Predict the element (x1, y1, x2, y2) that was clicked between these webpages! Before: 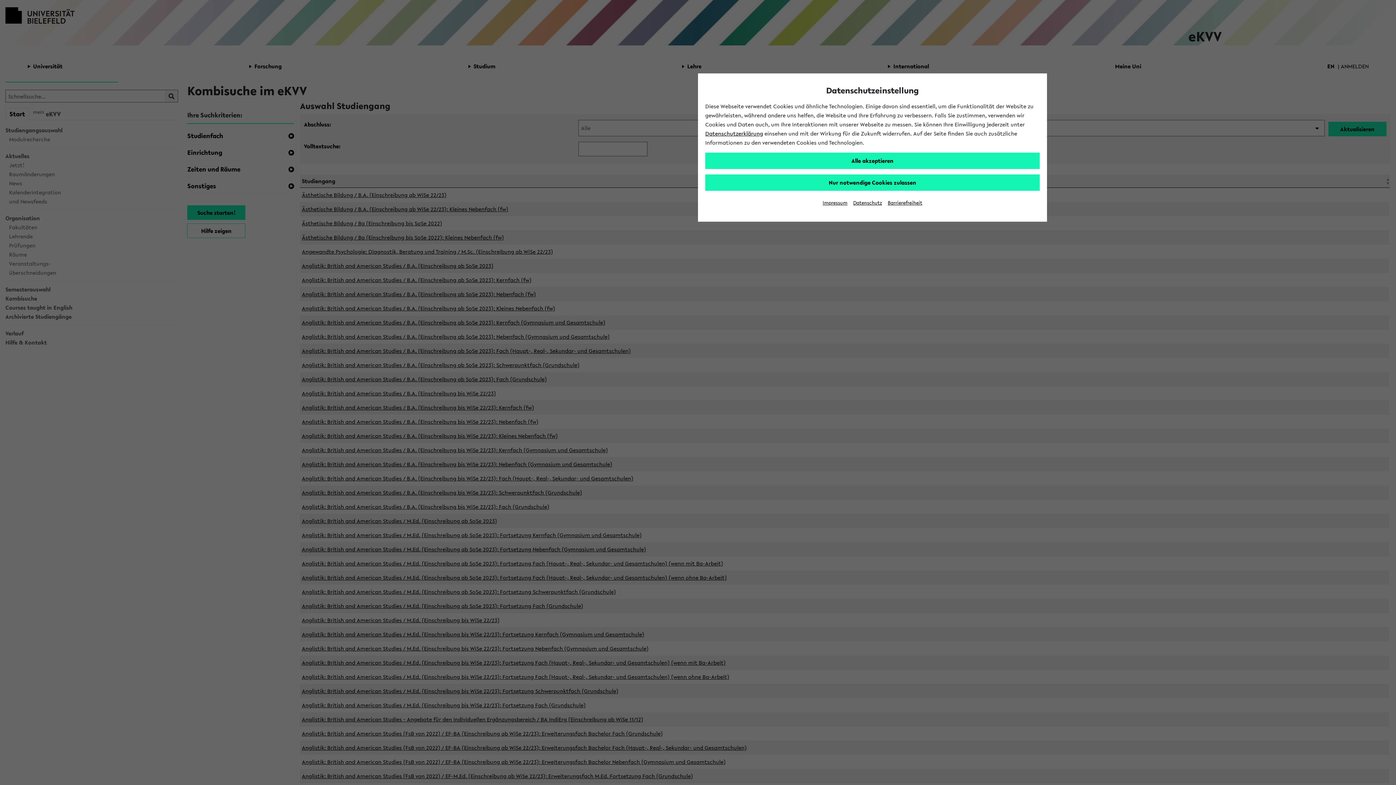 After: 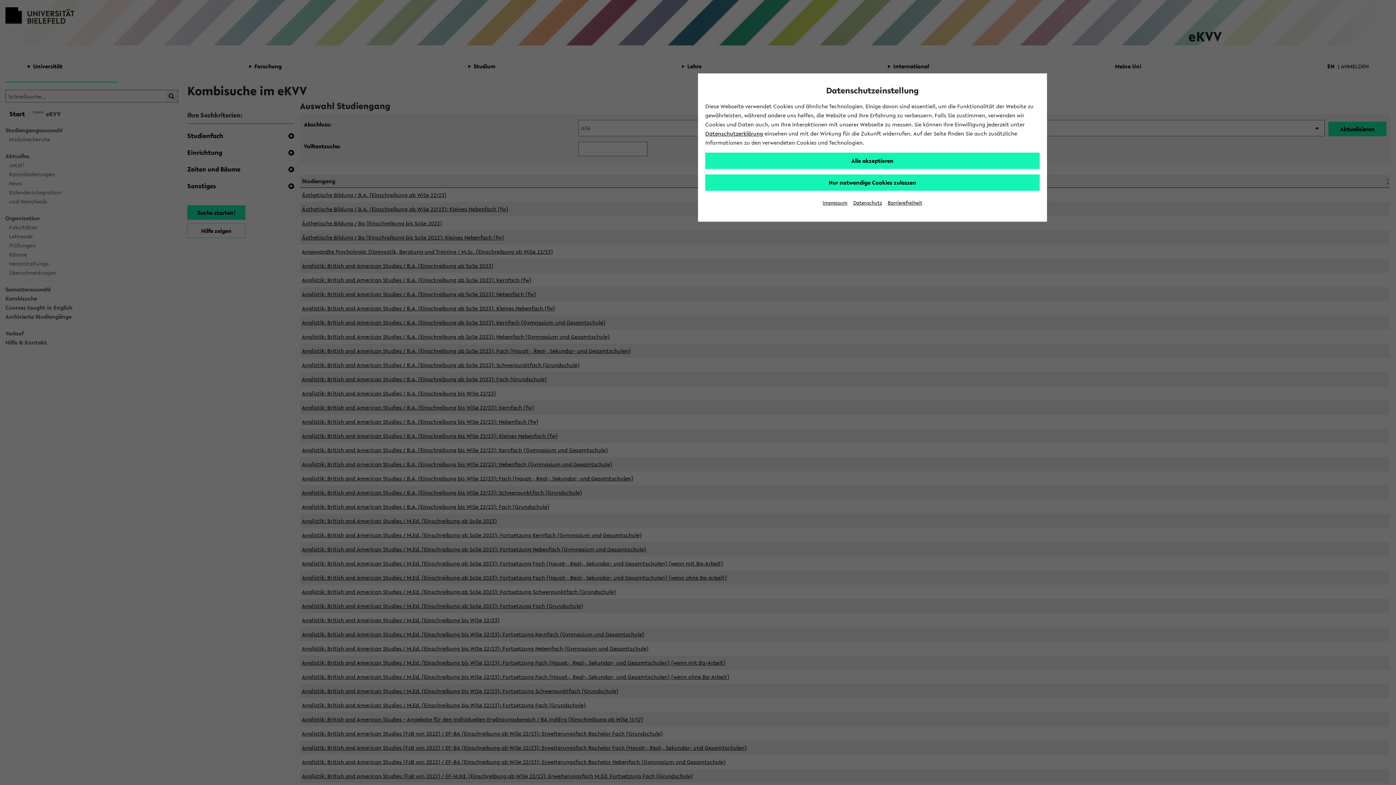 Action: bbox: (705, 129, 763, 137) label: Datenschutzerklärung